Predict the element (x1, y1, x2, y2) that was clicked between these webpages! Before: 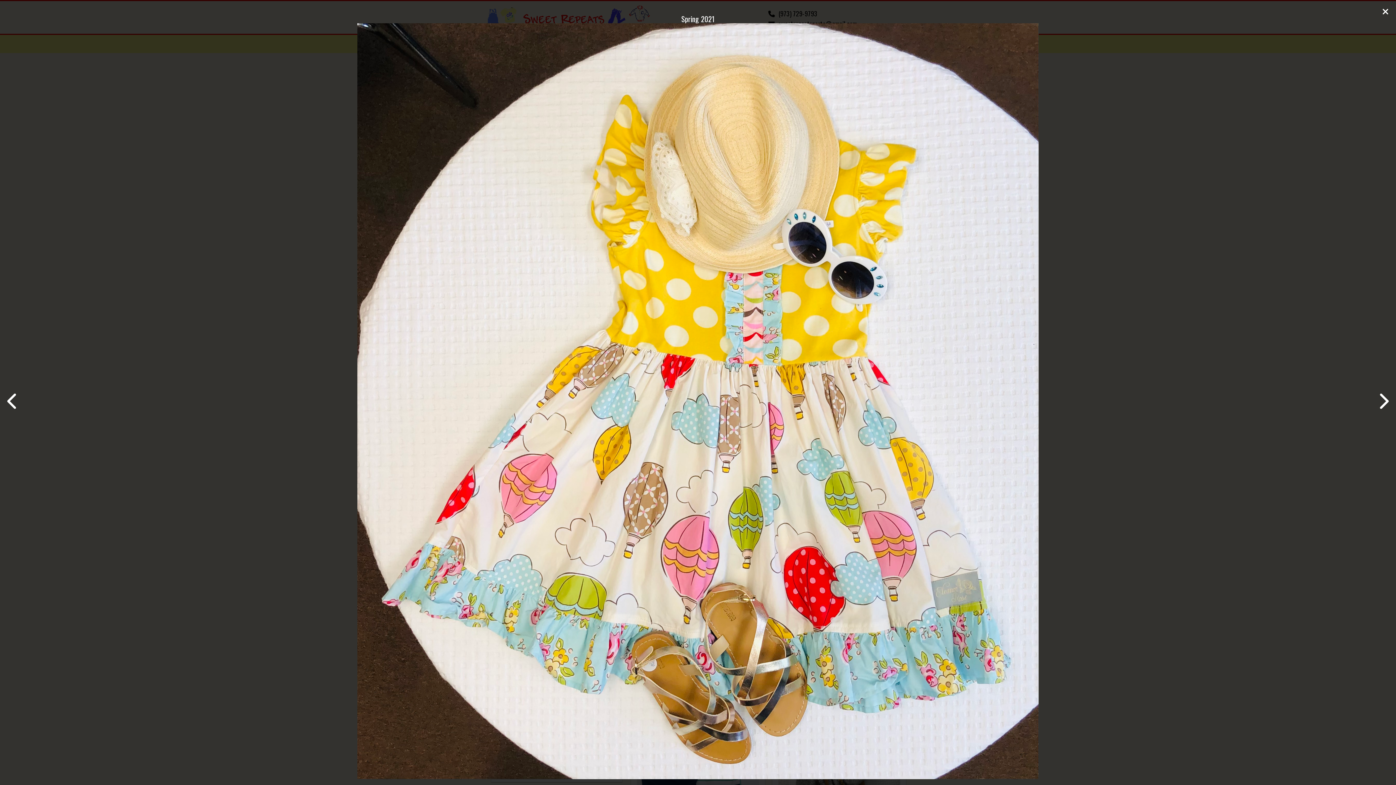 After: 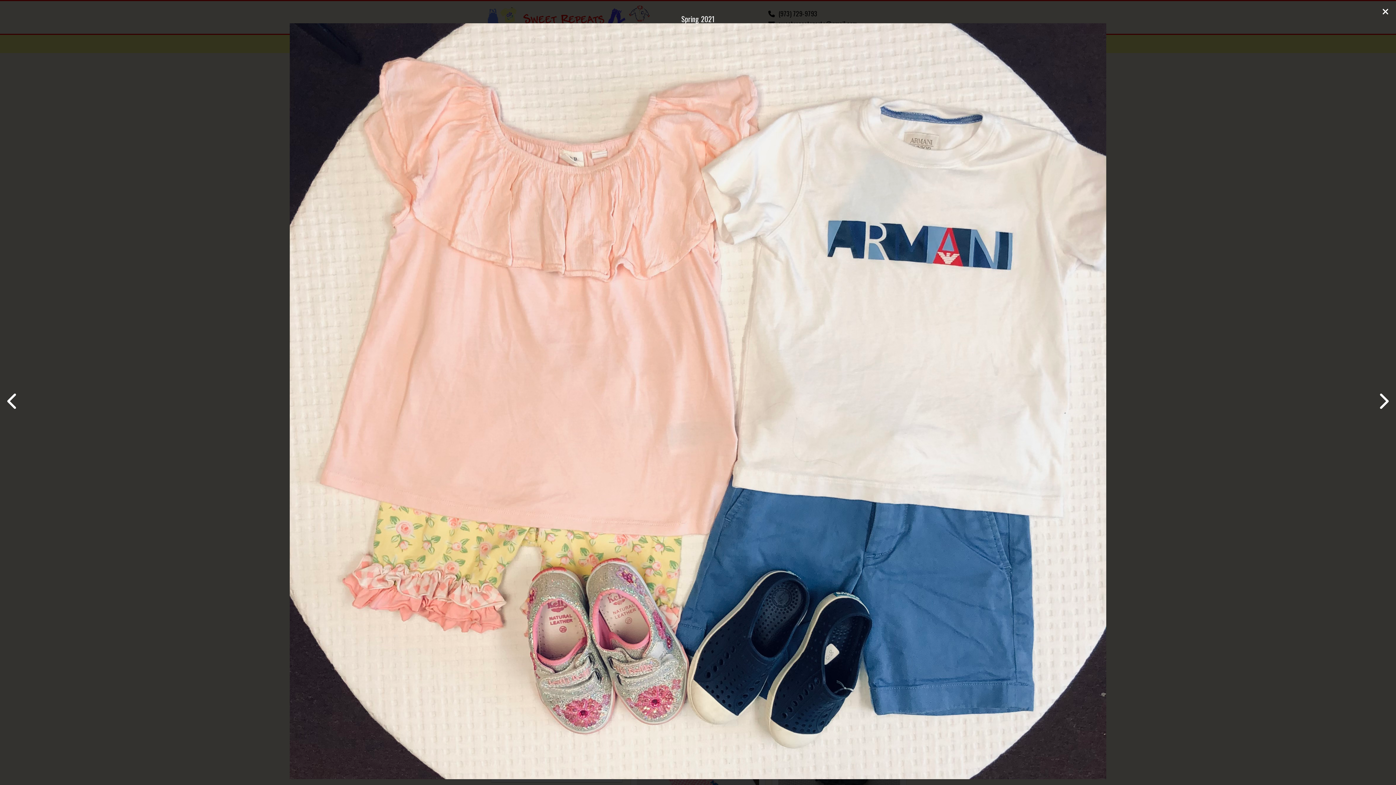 Action: bbox: (7, 392, 18, 410)